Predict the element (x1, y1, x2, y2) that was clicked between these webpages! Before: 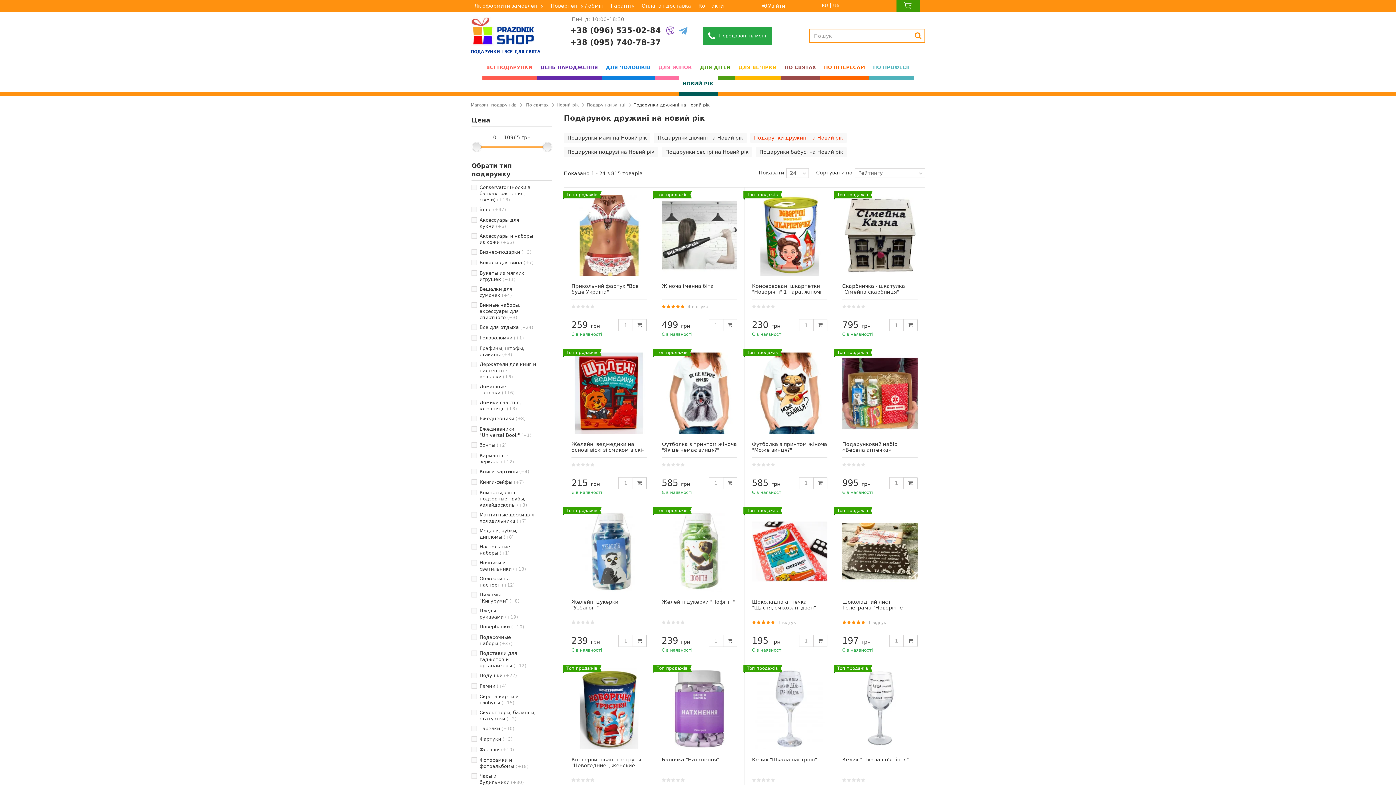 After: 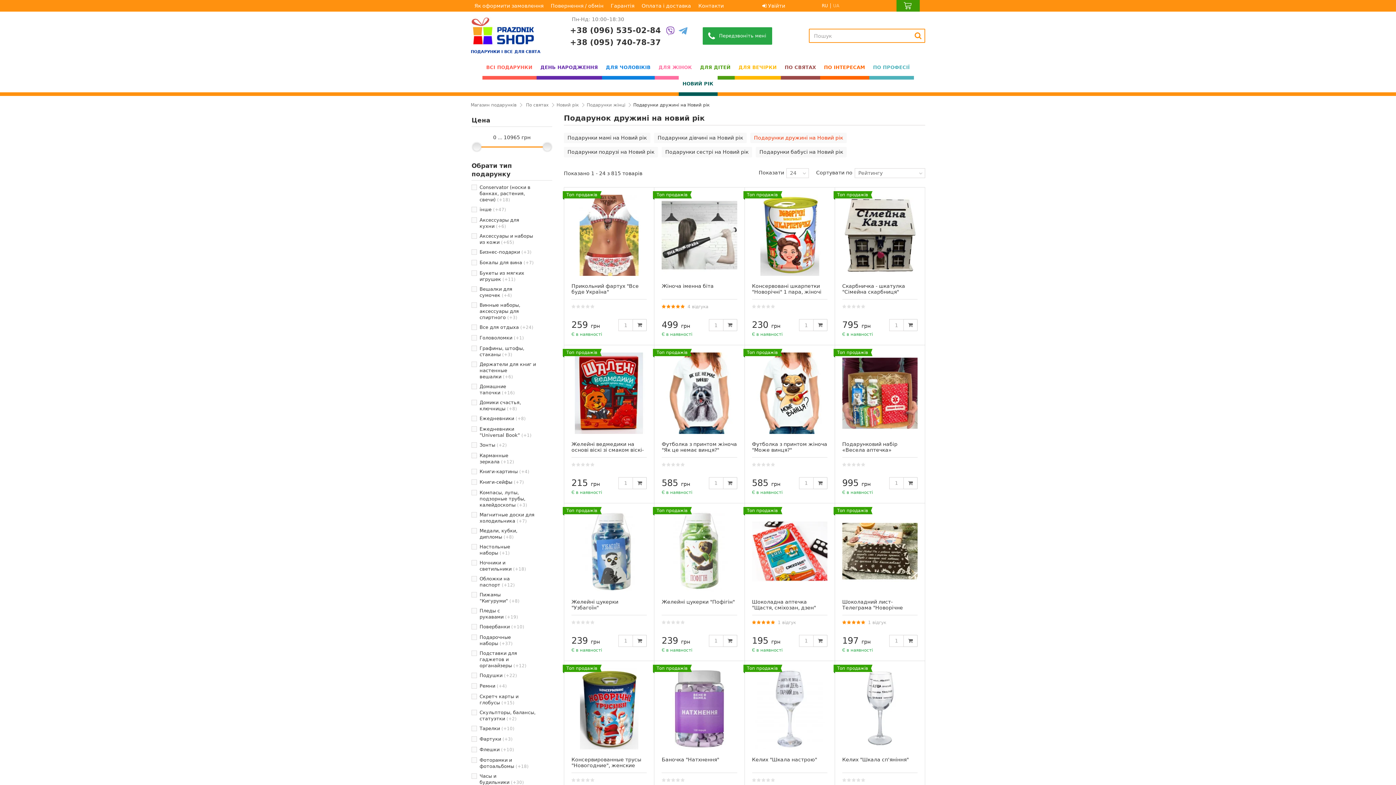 Action: label: Telegram bbox: (678, 25, 688, 37)